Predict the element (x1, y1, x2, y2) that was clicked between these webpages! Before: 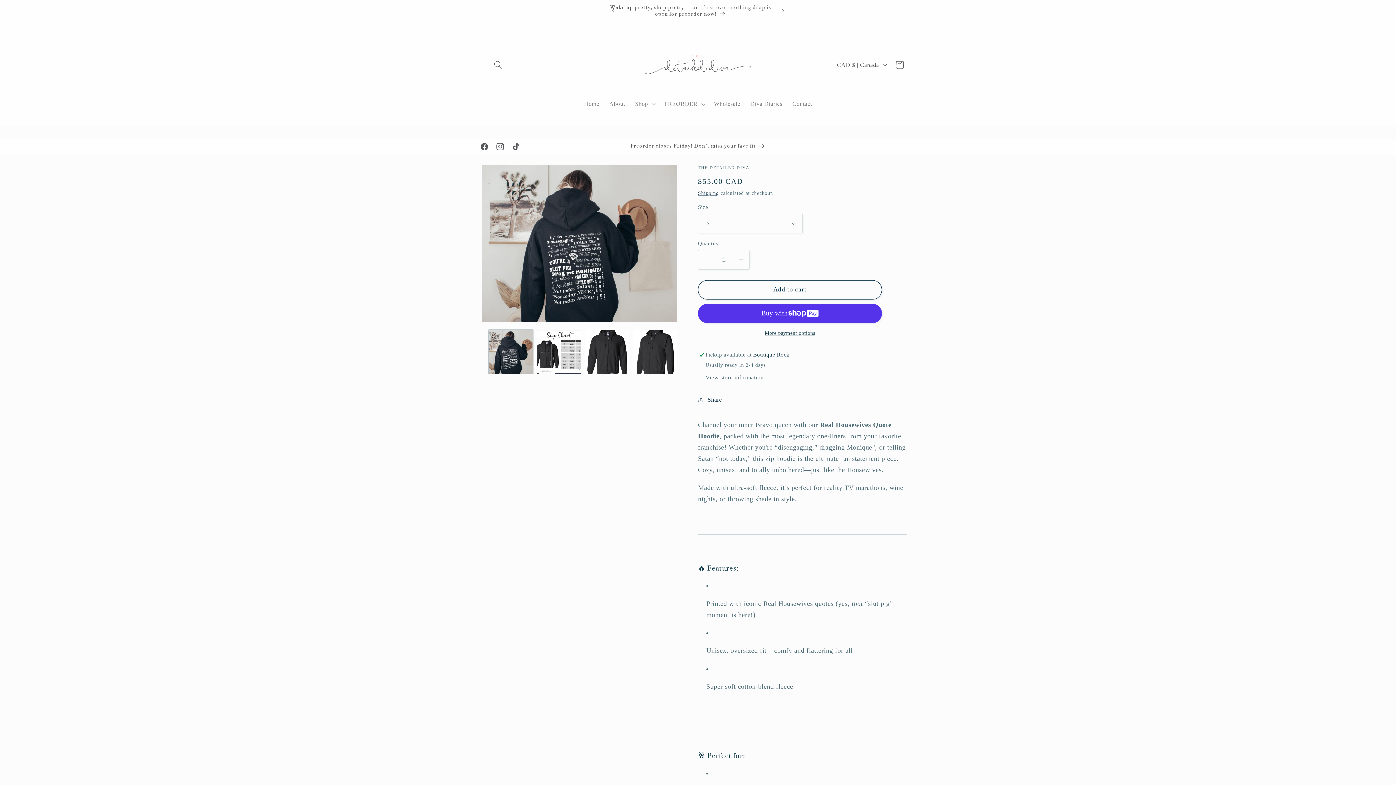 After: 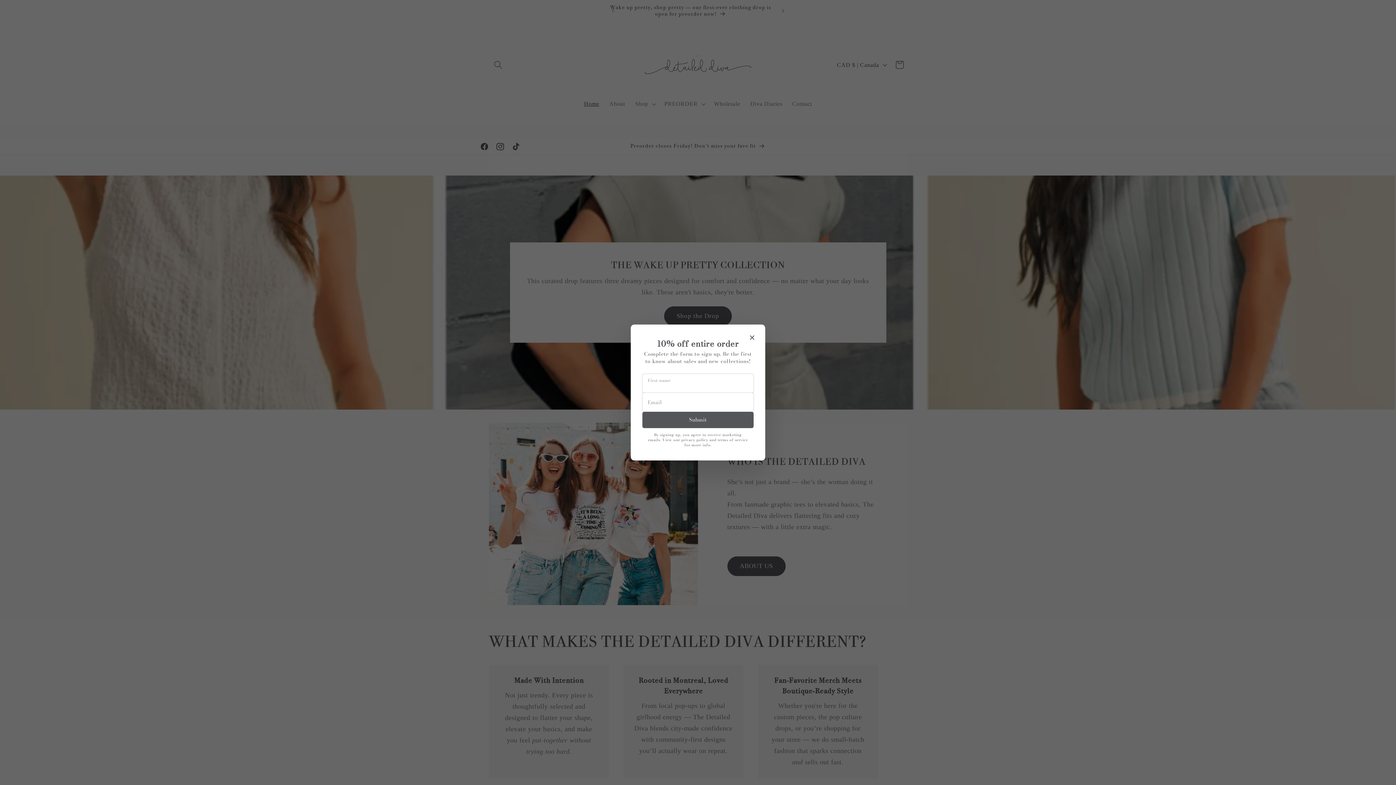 Action: bbox: (579, 95, 604, 112) label: Home